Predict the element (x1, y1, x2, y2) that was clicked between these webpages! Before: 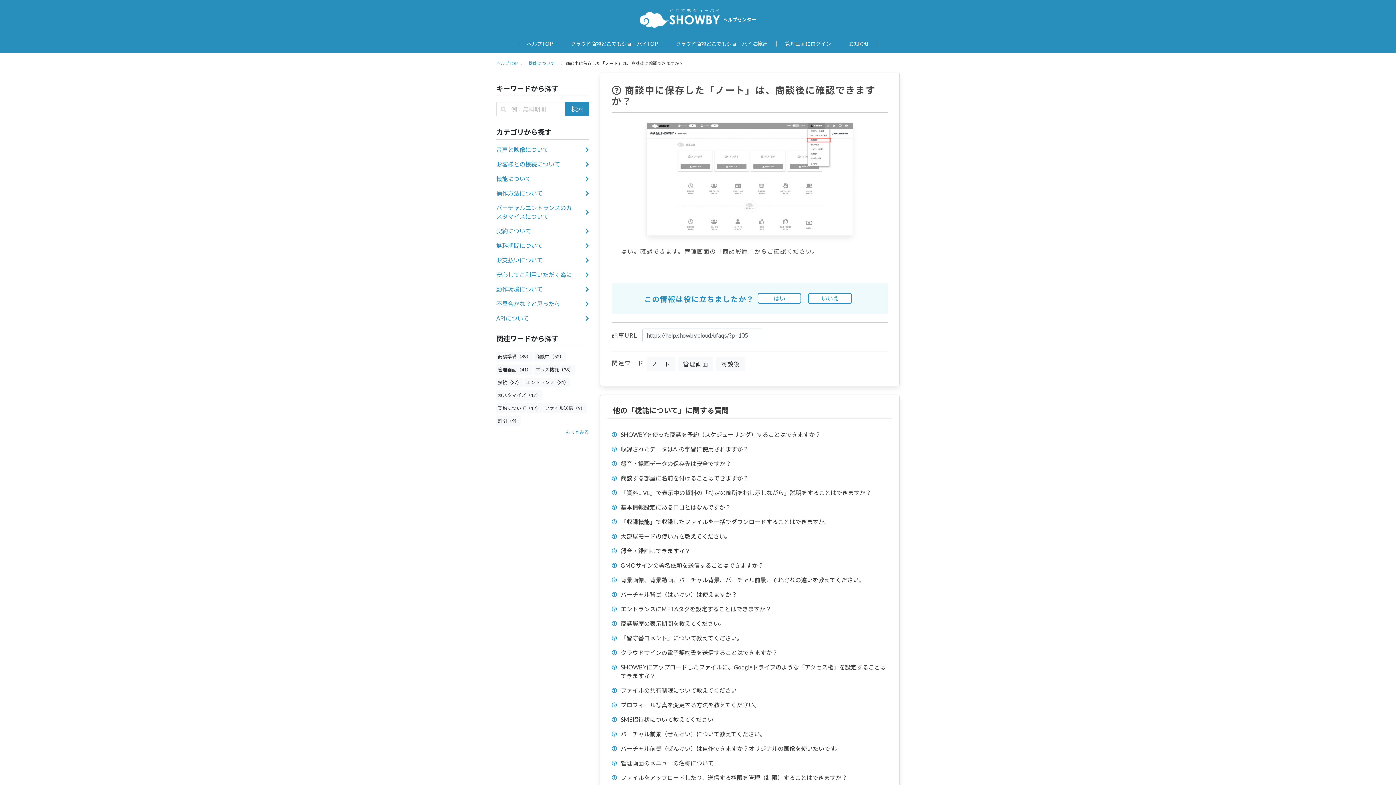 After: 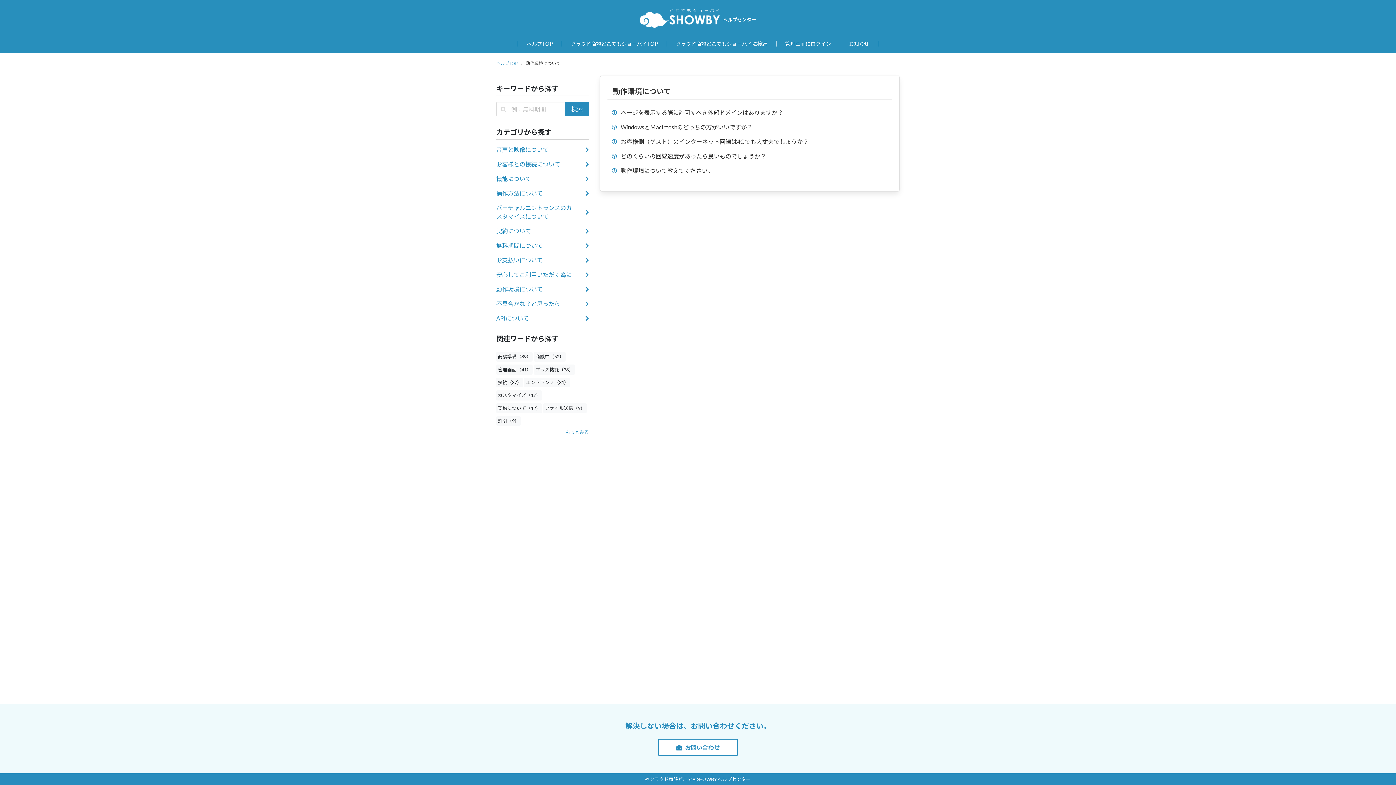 Action: bbox: (496, 285, 542, 293) label: 動作環境について